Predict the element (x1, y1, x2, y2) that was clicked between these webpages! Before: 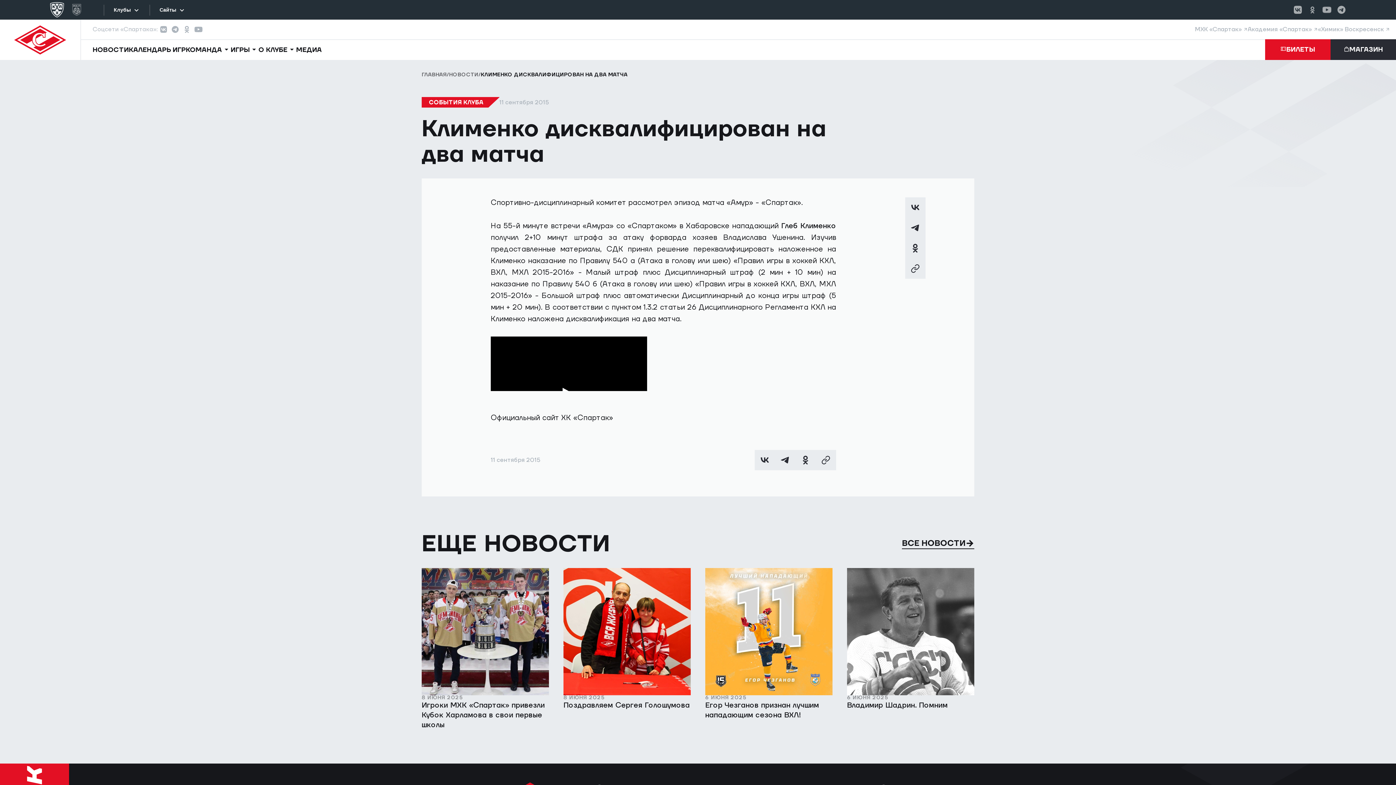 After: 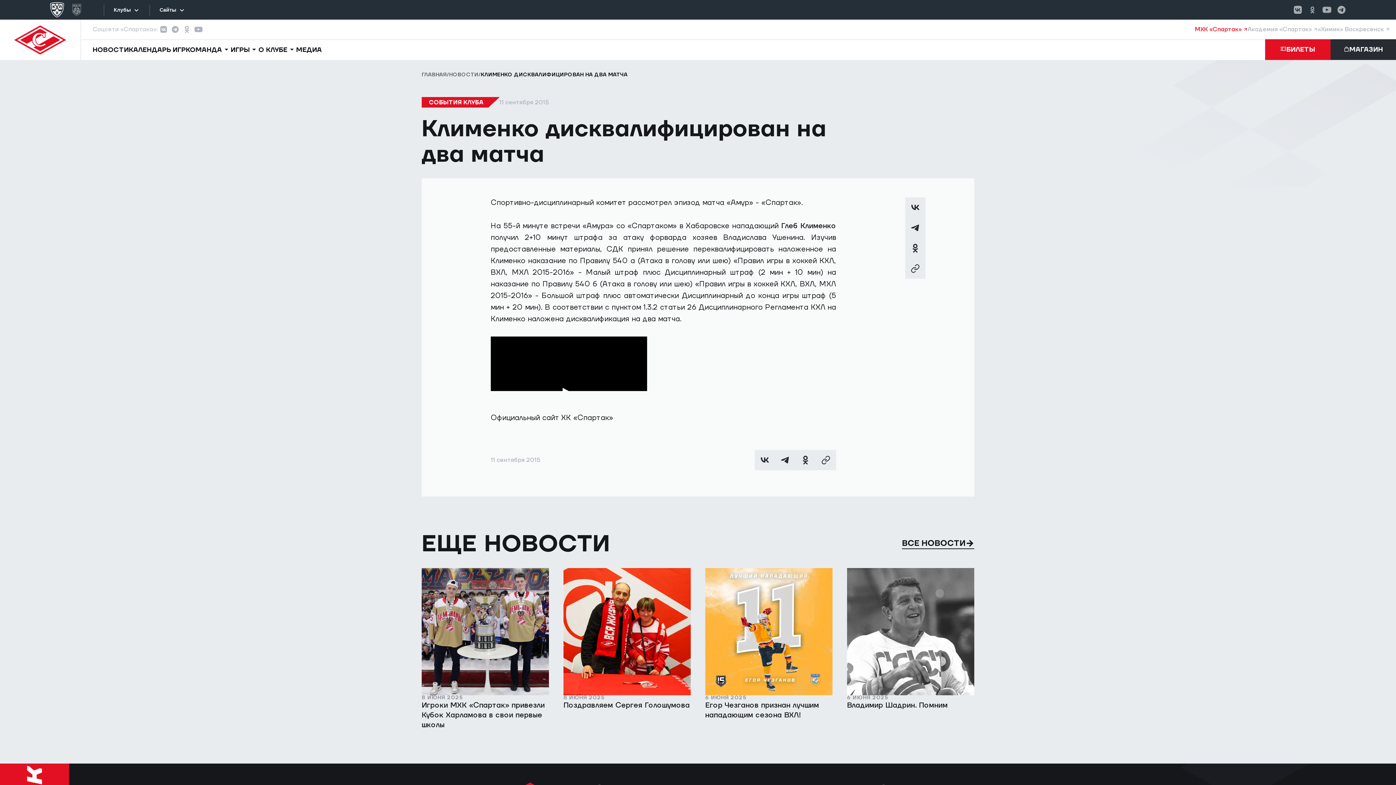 Action: label: МХК «Спартак» bbox: (1195, 25, 1248, 33)